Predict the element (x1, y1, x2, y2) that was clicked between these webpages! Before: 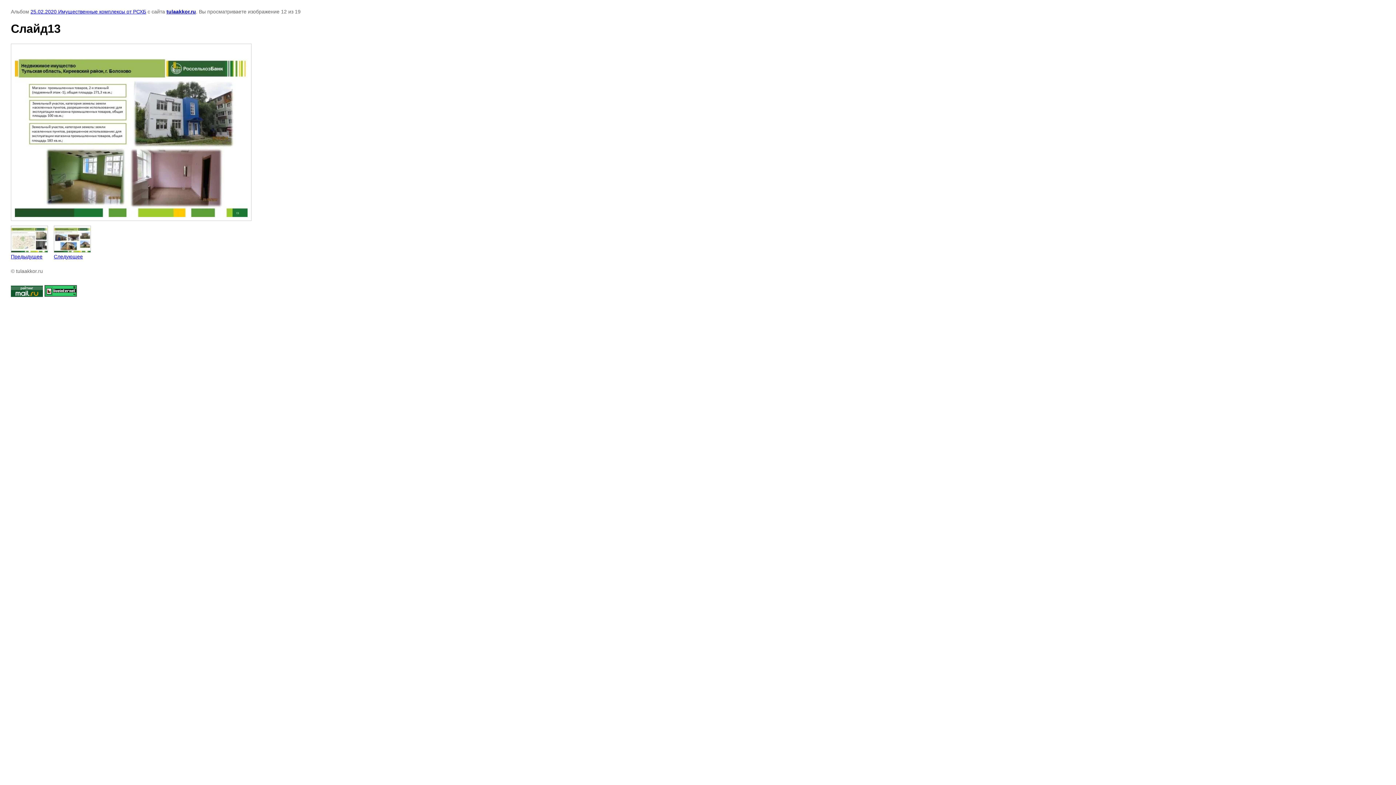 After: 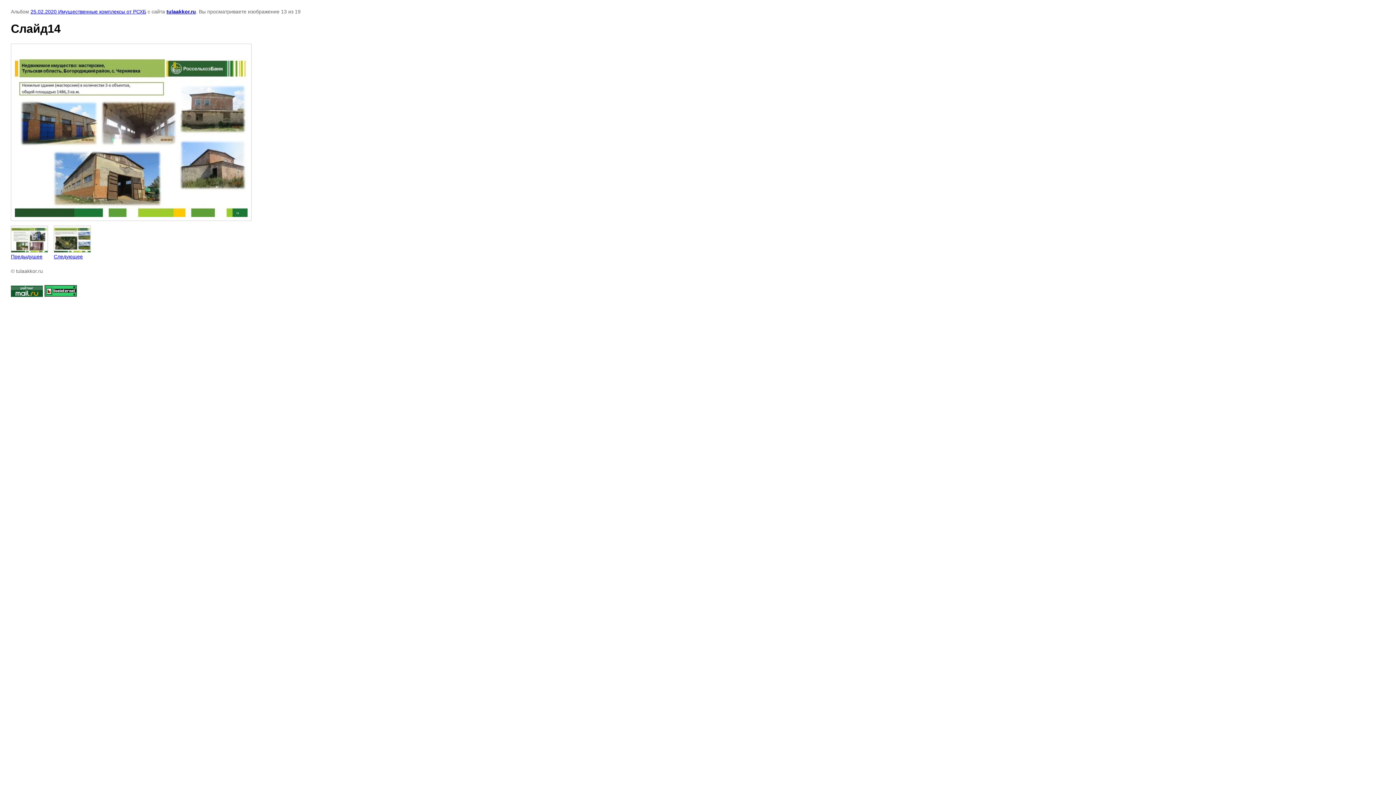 Action: bbox: (53, 225, 90, 259) label: 
Следующее